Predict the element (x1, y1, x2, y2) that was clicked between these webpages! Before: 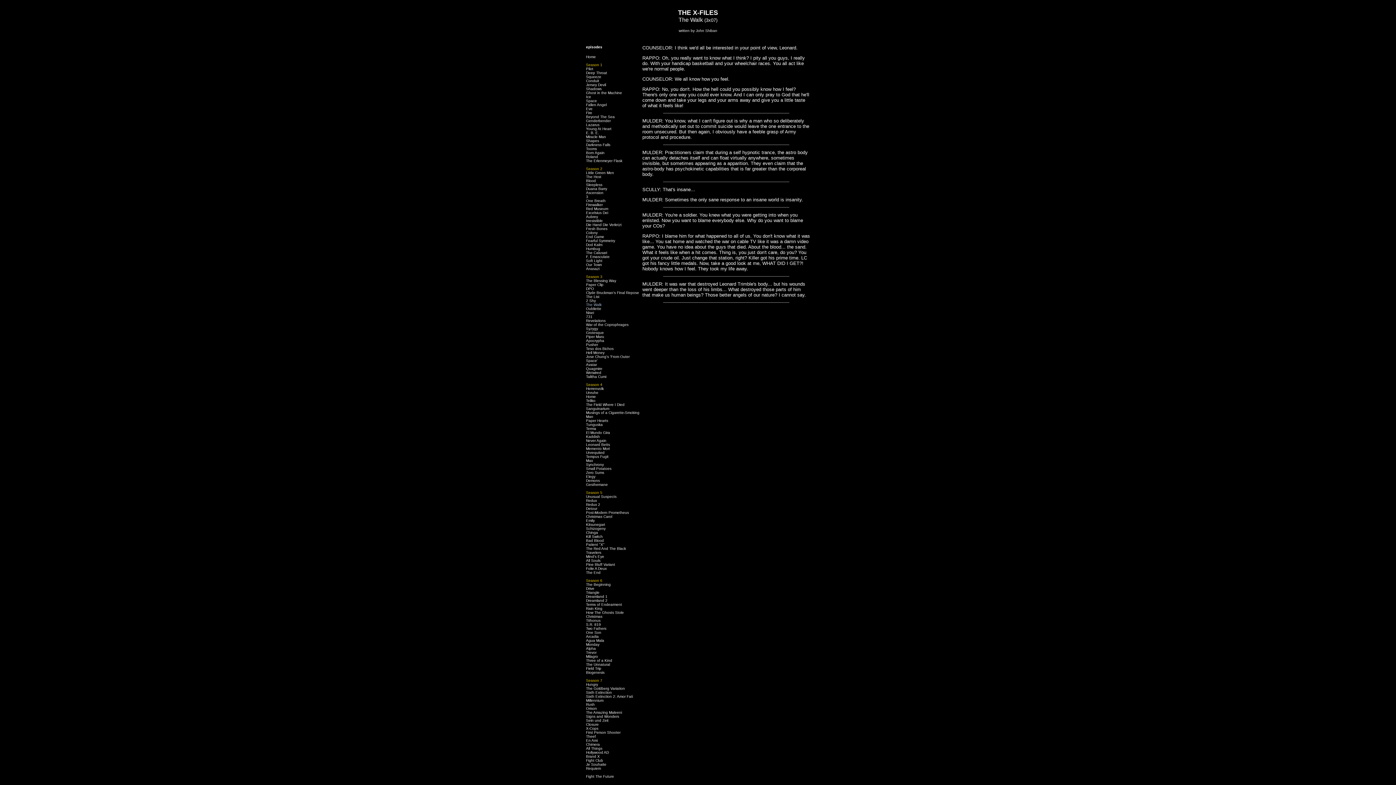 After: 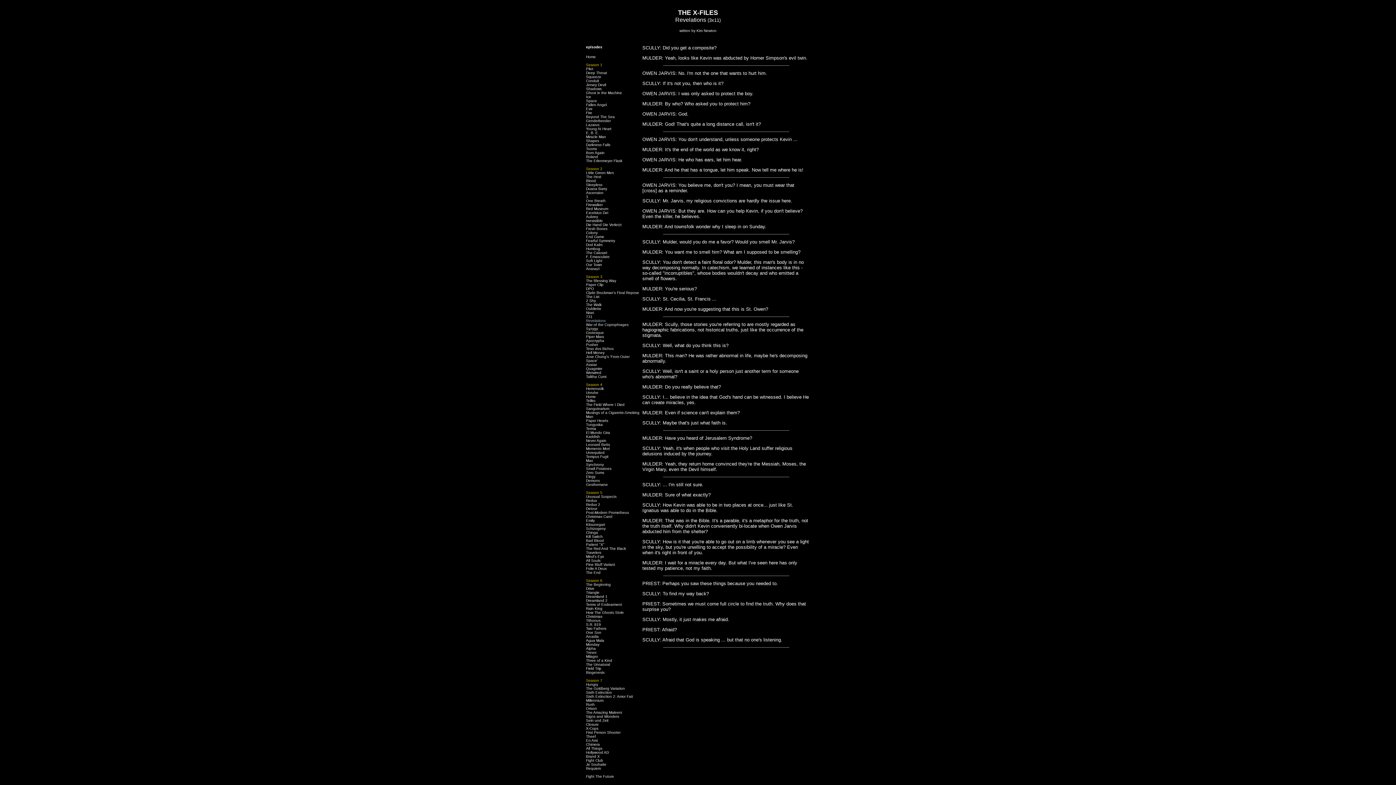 Action: label: Revelations bbox: (586, 318, 605, 322)